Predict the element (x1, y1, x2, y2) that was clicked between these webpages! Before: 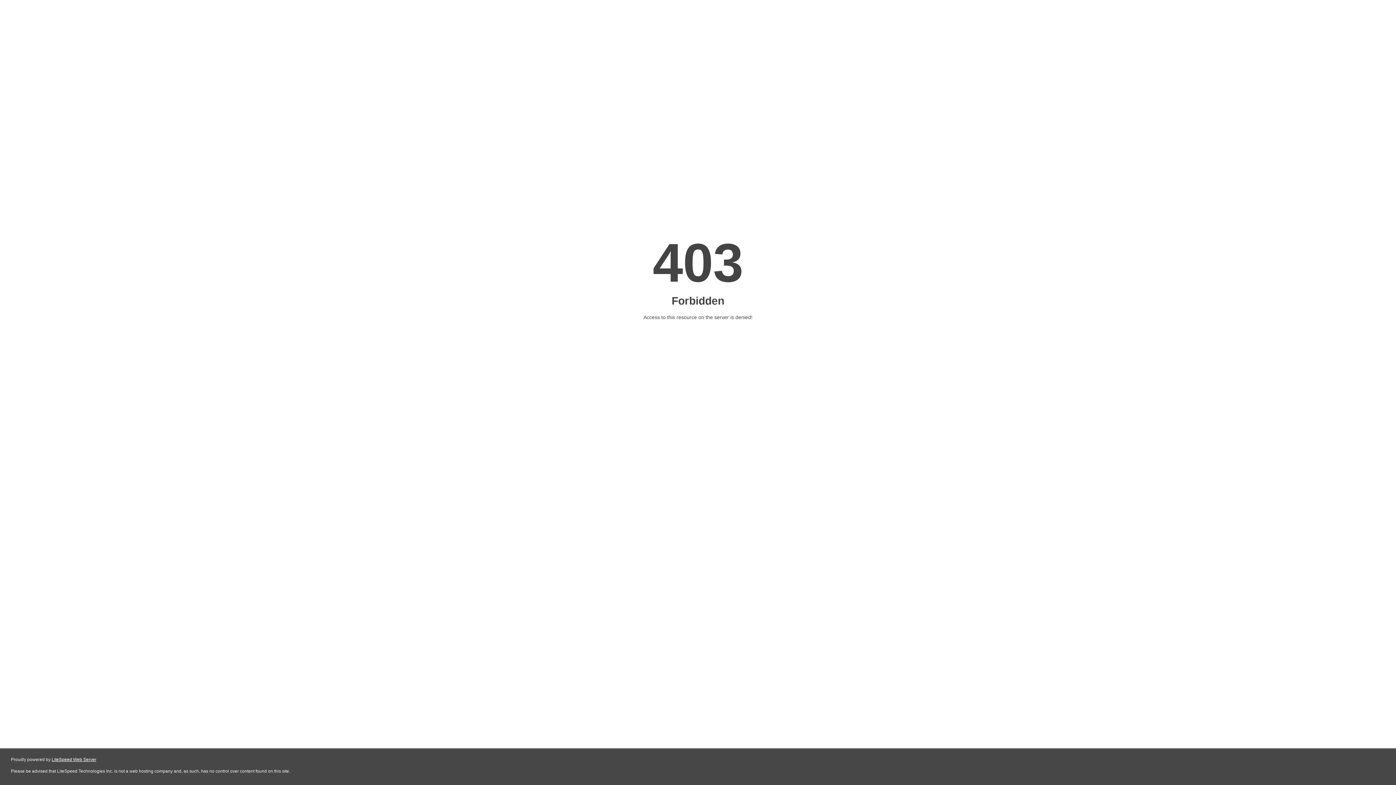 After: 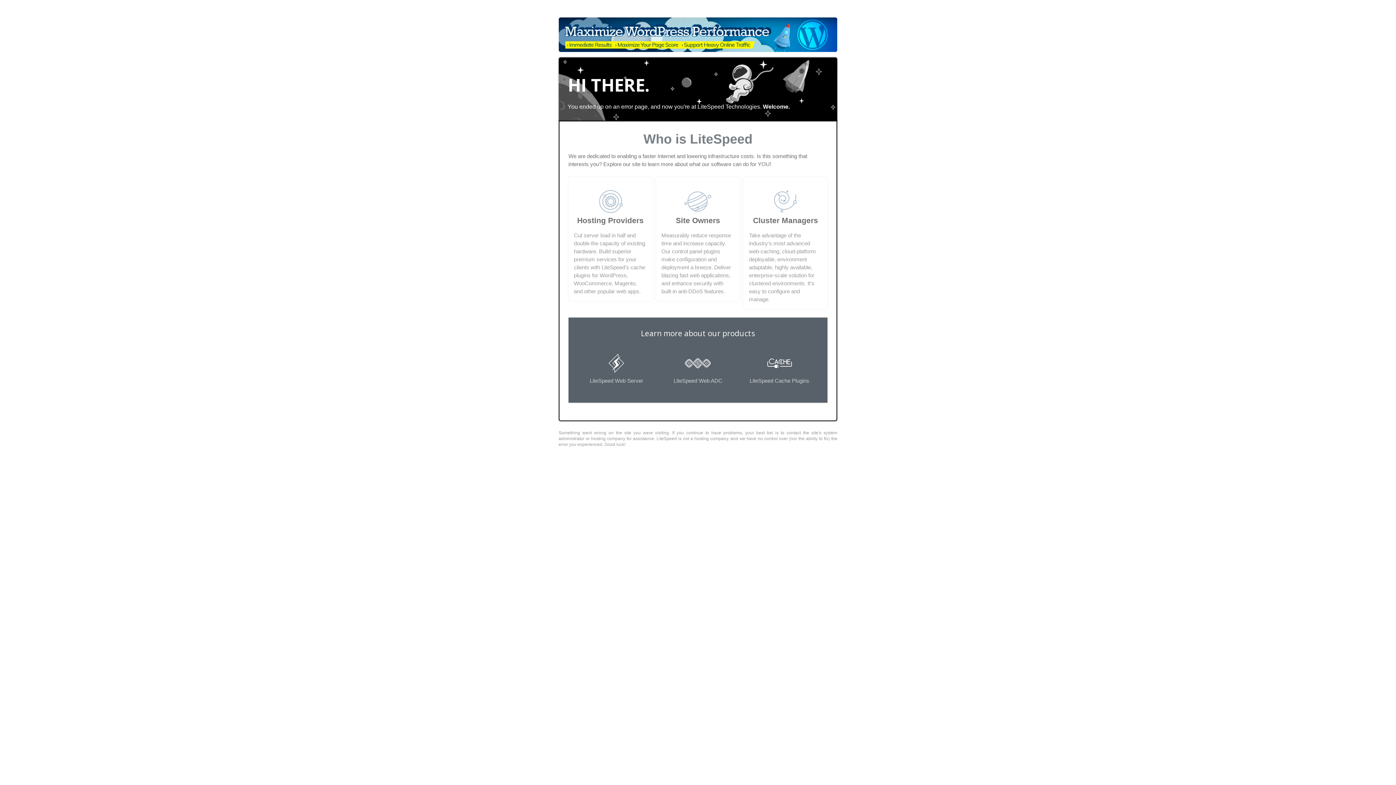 Action: bbox: (51, 757, 96, 762) label: LiteSpeed Web Server